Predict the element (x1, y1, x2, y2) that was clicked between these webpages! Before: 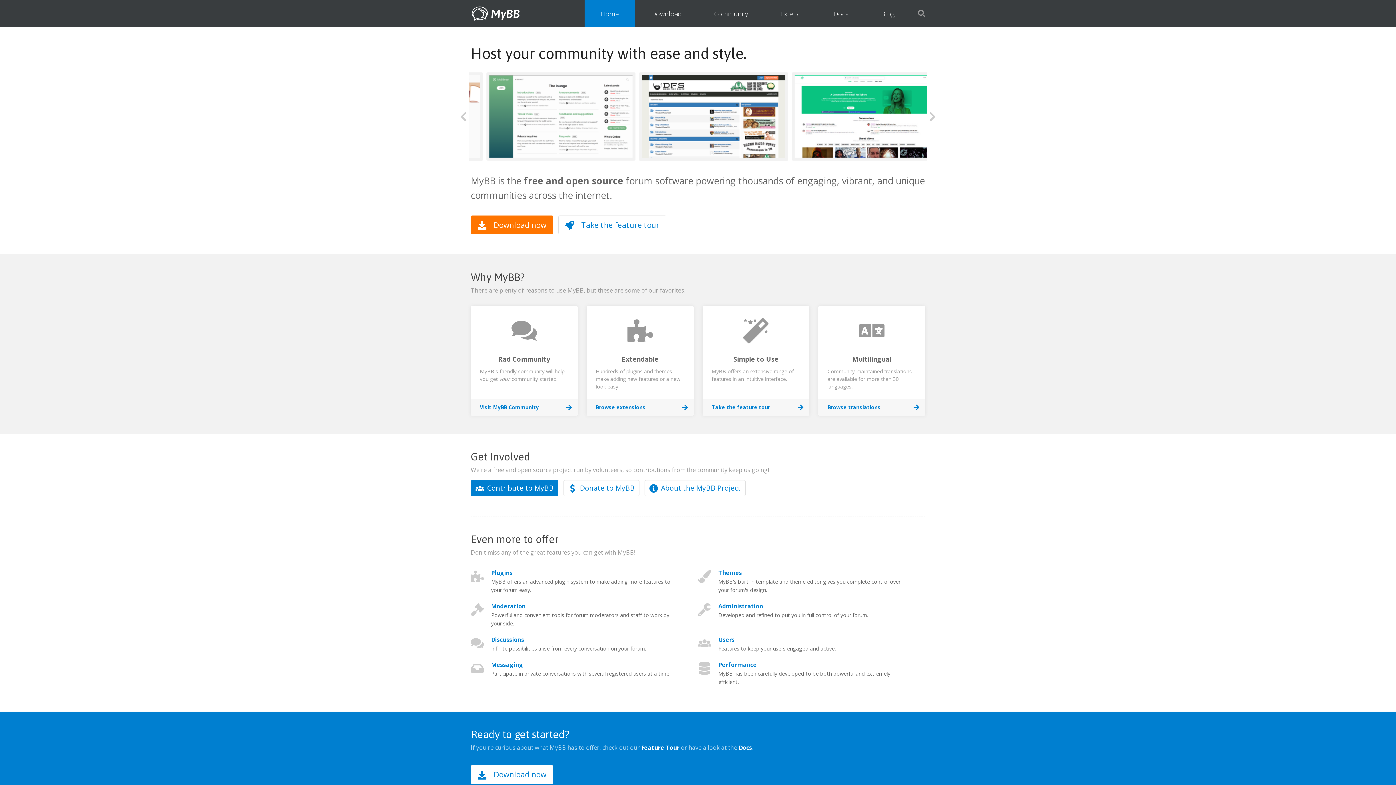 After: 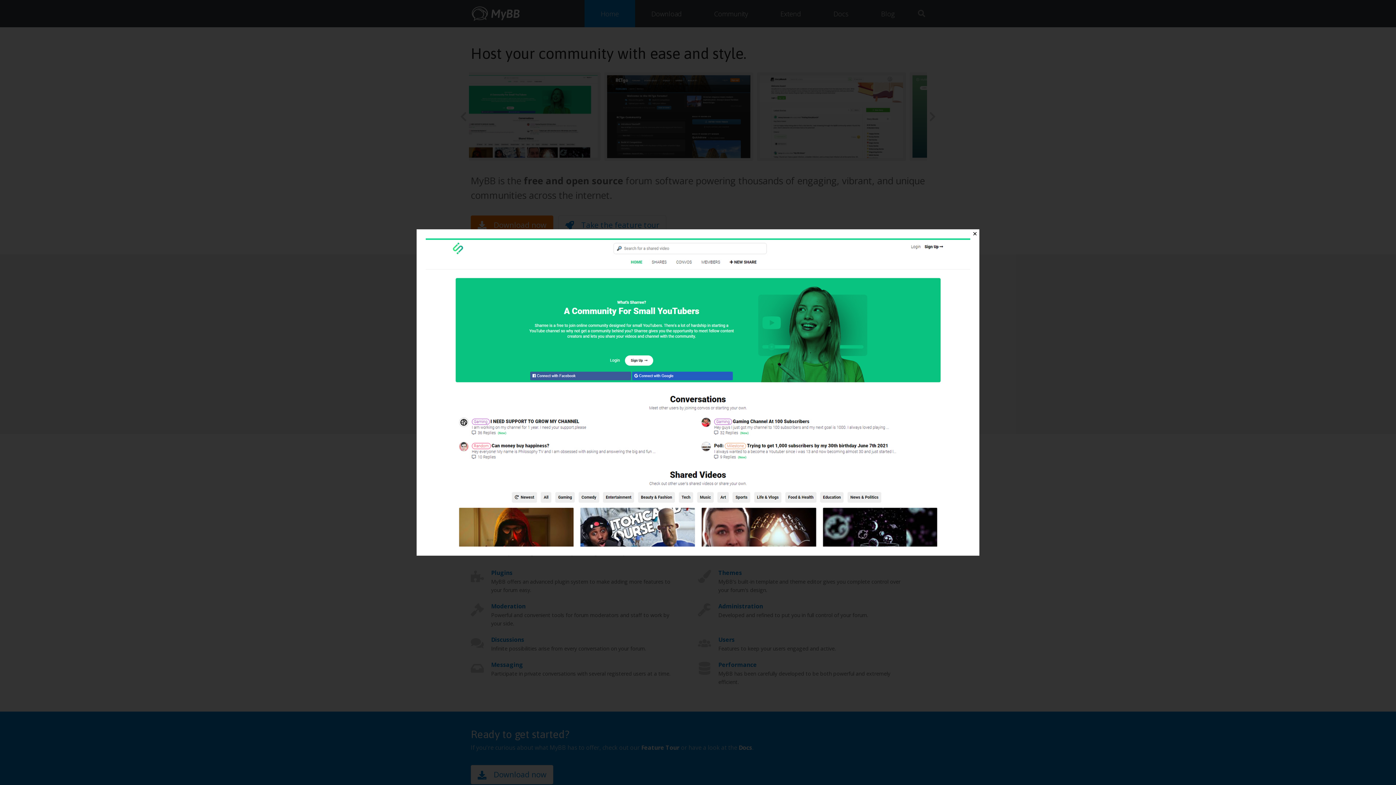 Action: bbox: (470, 72, 620, 160)